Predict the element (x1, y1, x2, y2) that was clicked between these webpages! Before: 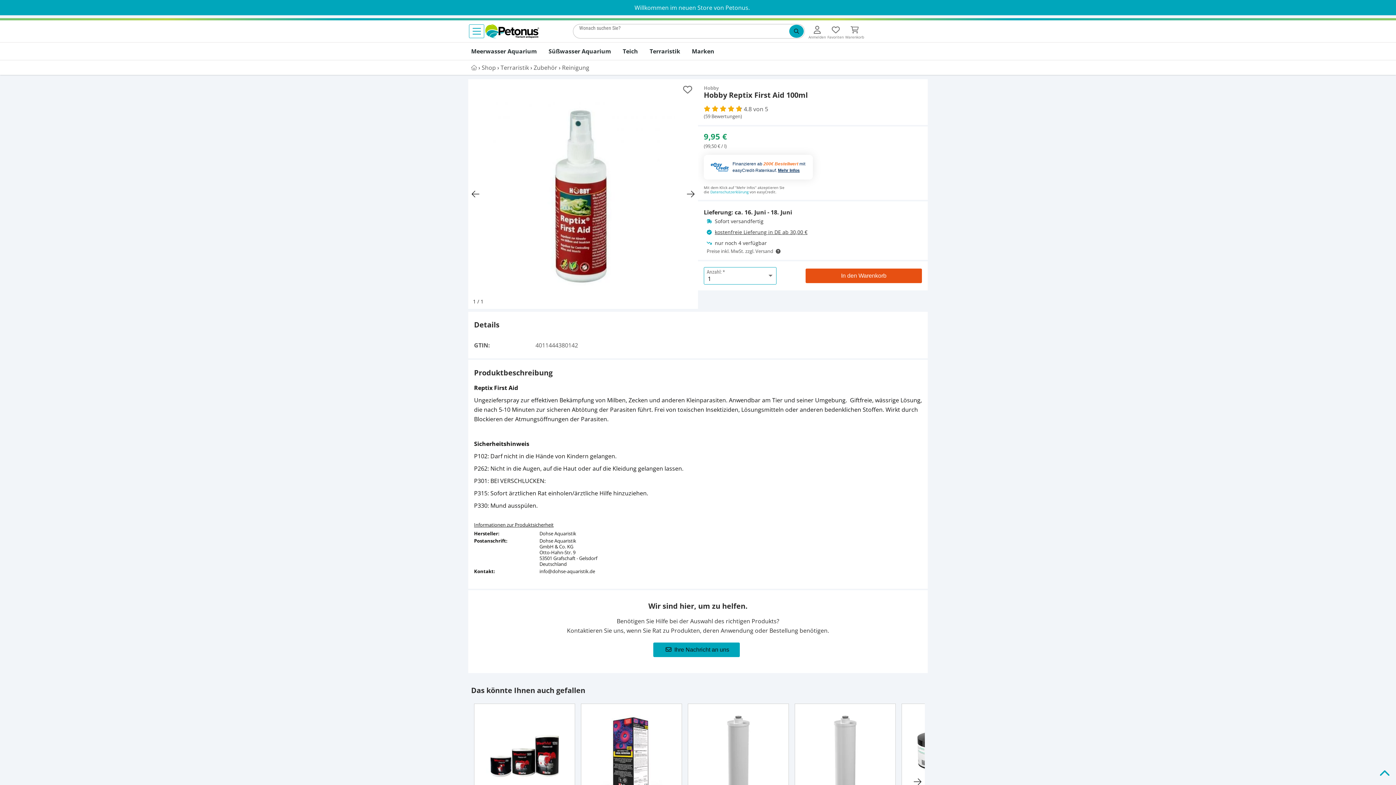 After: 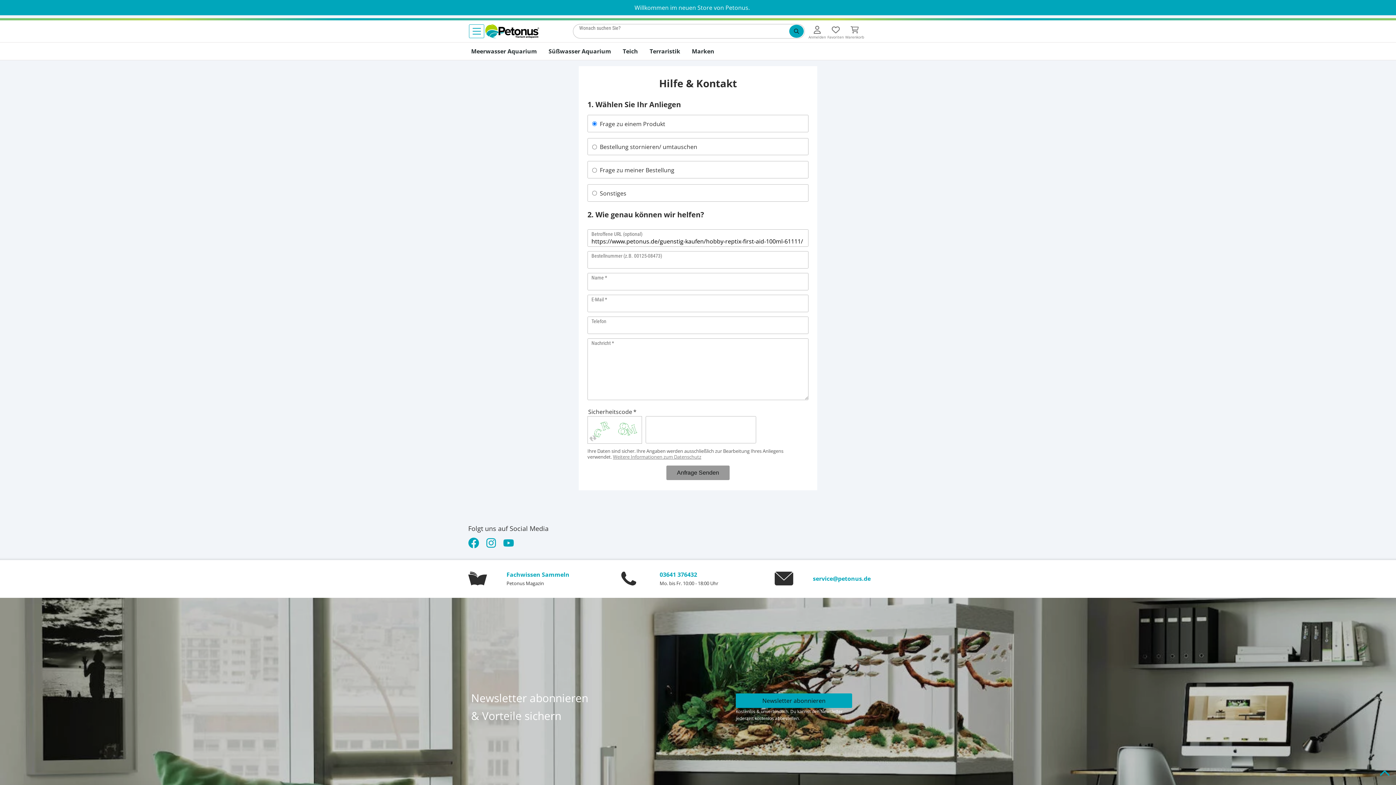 Action: bbox: (653, 642, 739, 657) label: Ihre Nachricht an uns